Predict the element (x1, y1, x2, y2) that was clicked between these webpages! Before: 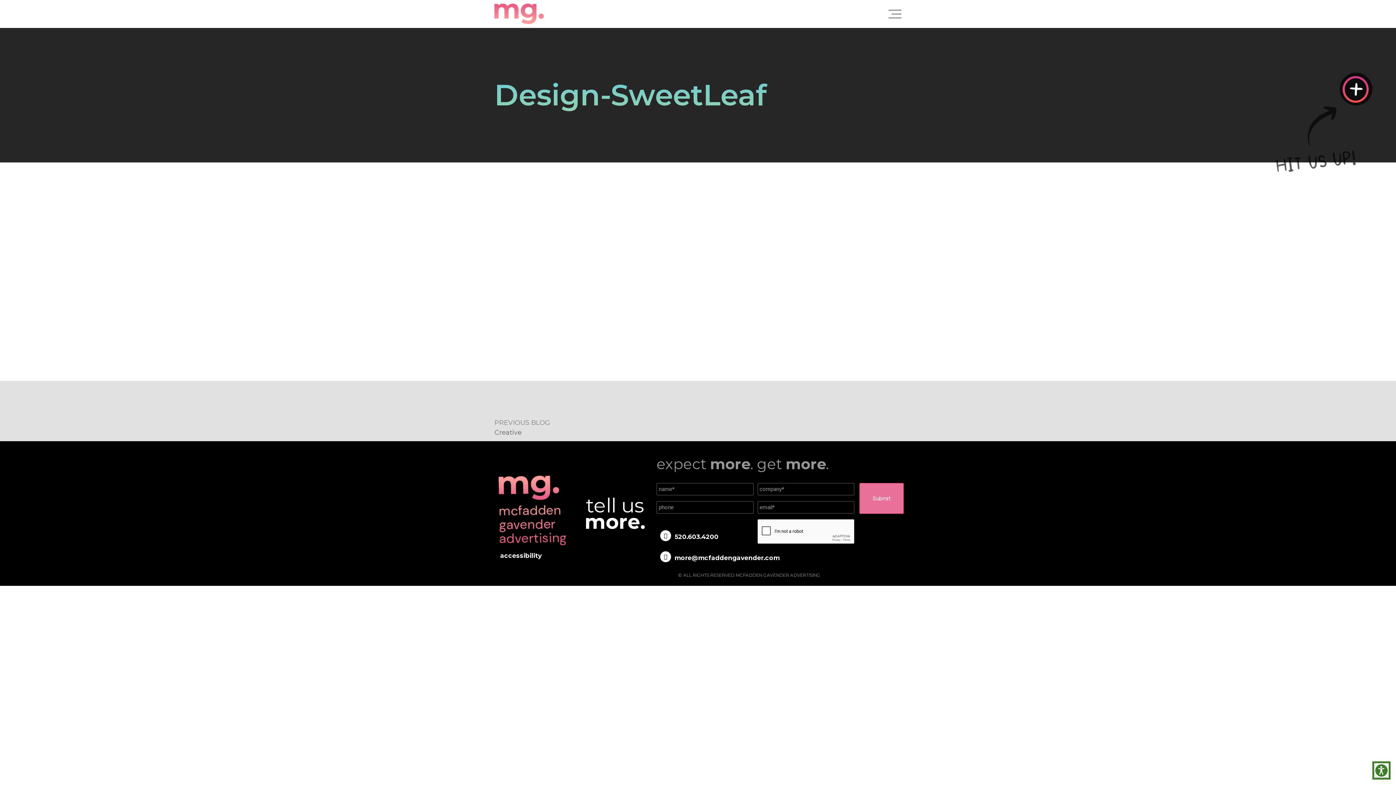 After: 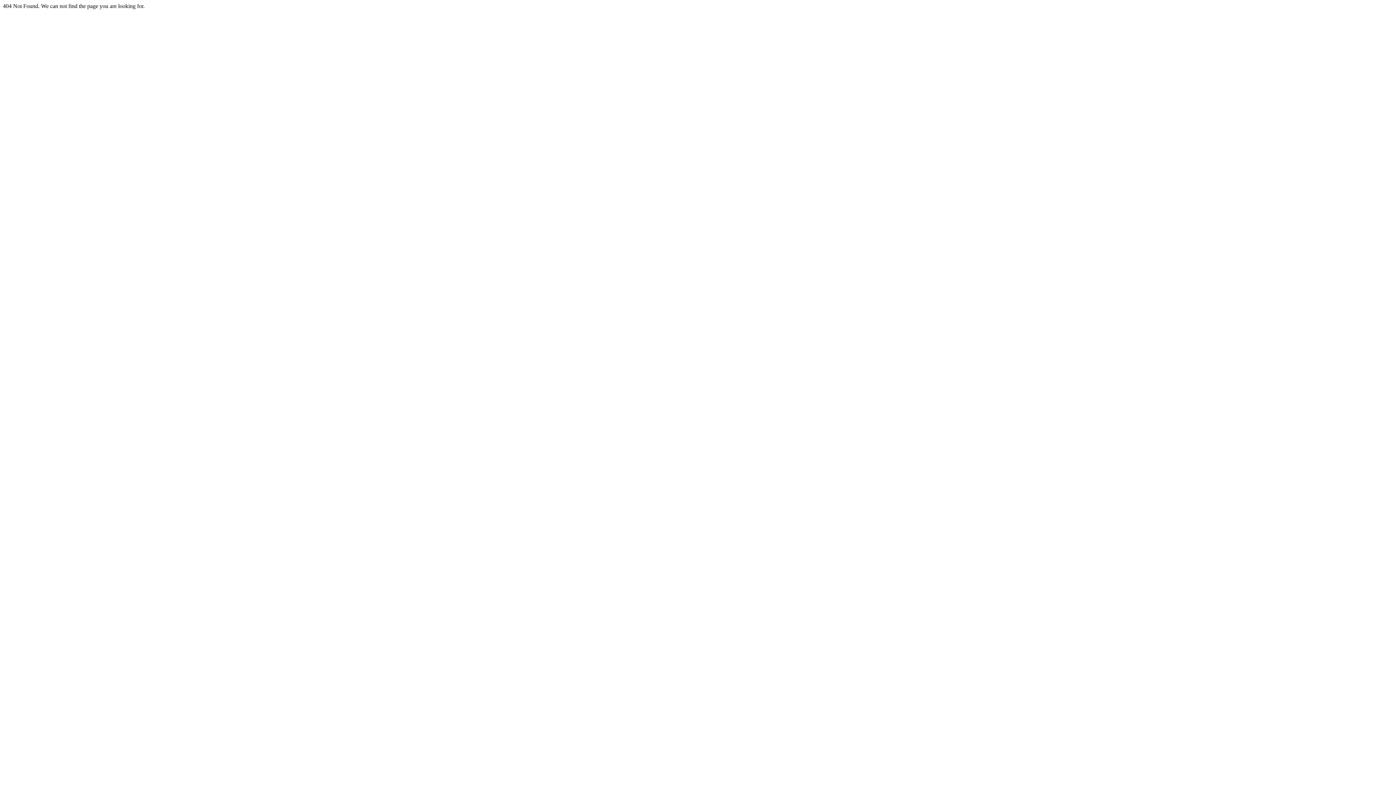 Action: bbox: (494, 418, 698, 437) label: PREVIOUS BLOG
Creative